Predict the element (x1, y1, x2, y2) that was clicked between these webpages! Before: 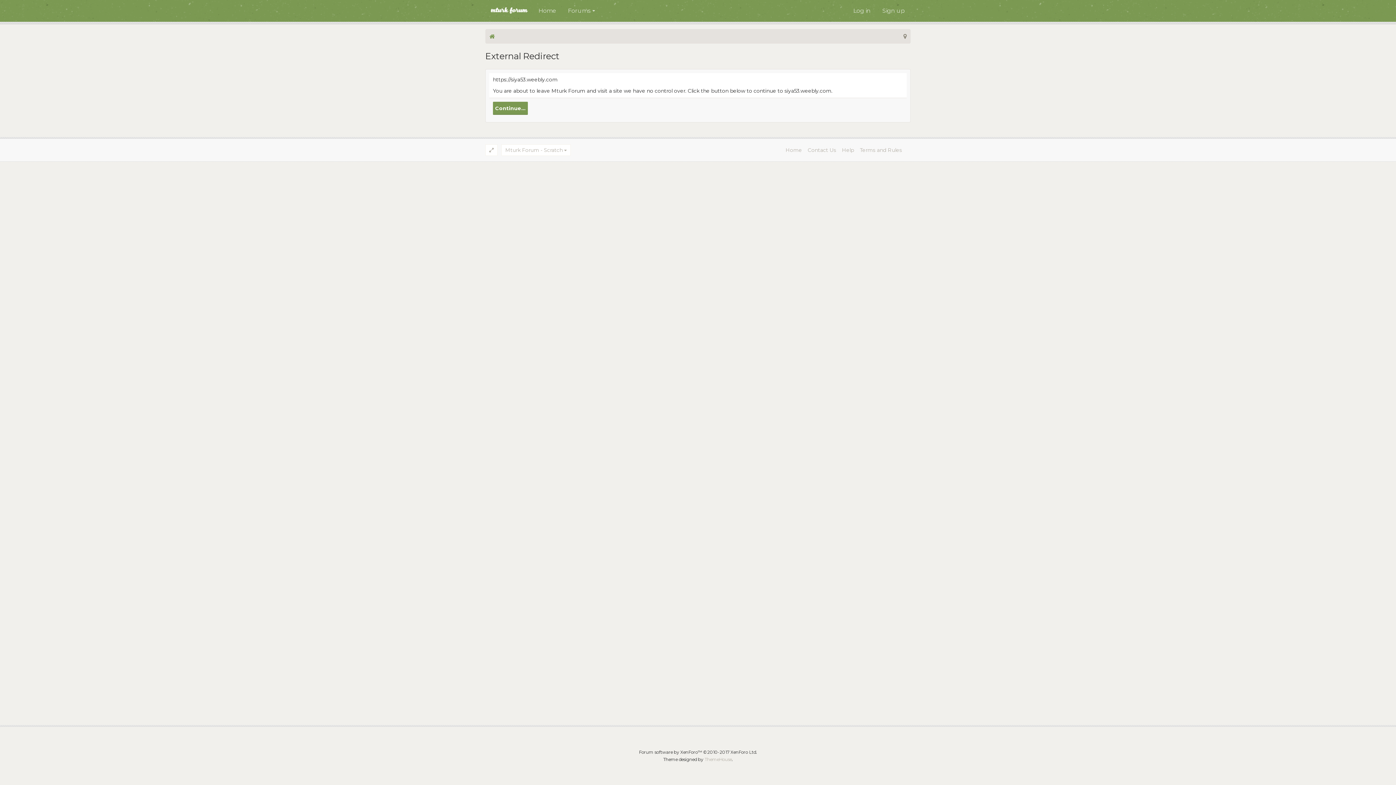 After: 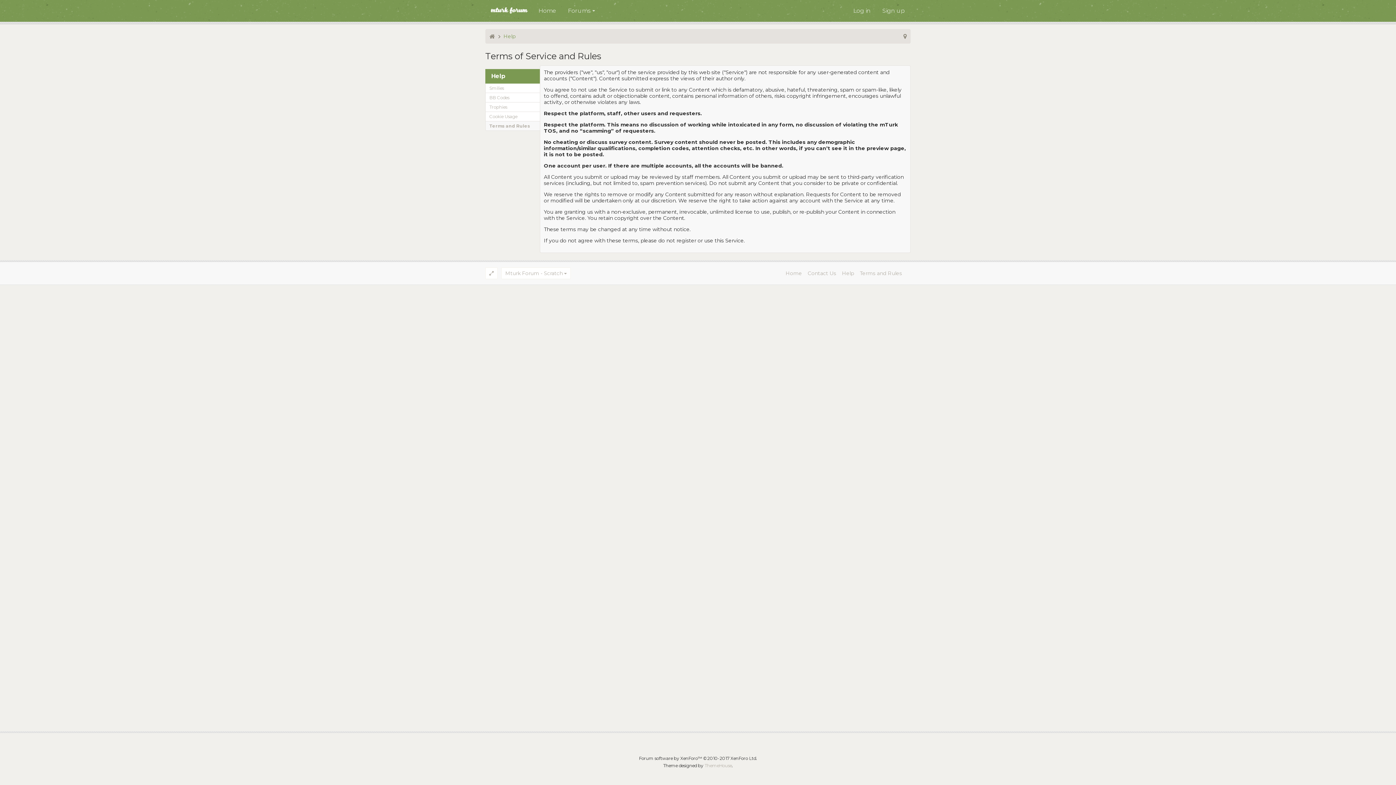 Action: label: Terms and Rules bbox: (857, 138, 905, 161)